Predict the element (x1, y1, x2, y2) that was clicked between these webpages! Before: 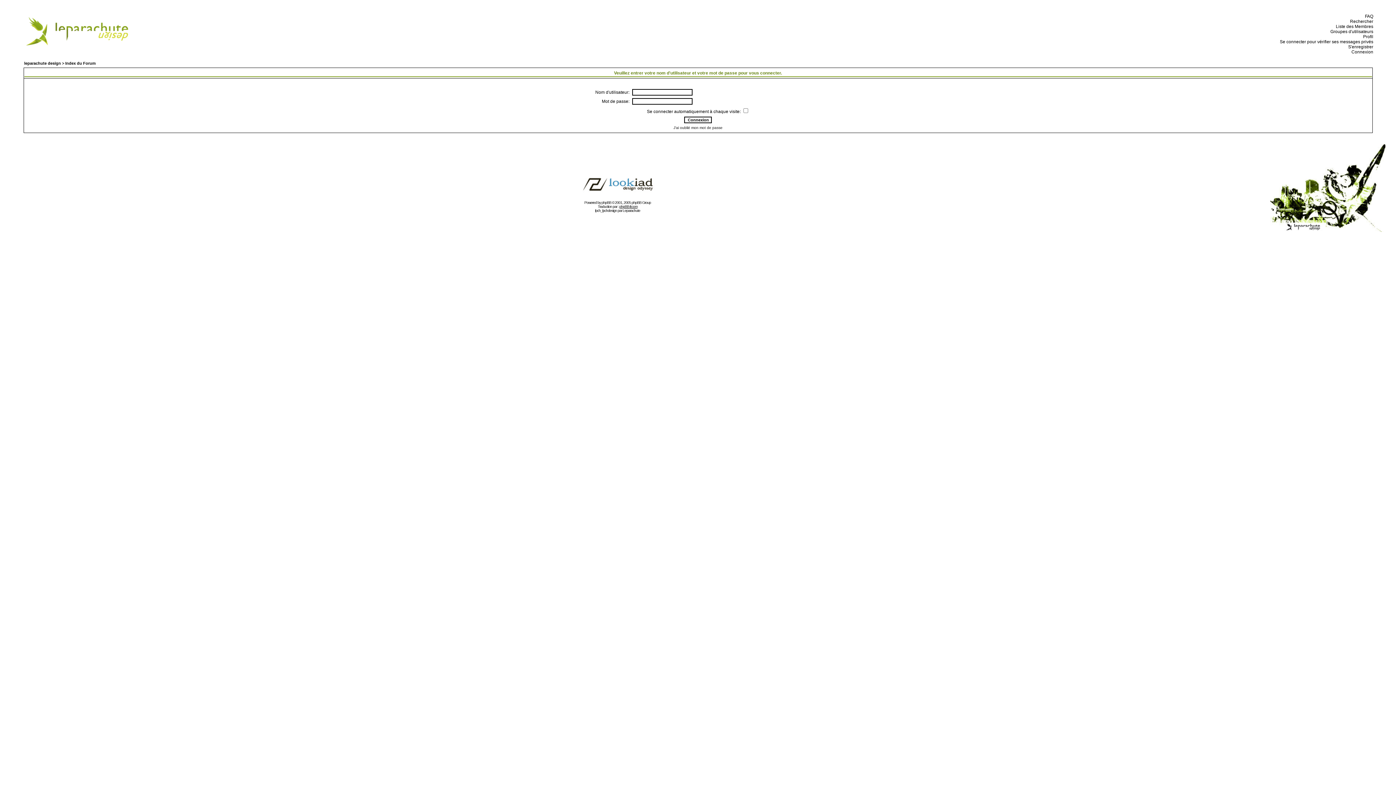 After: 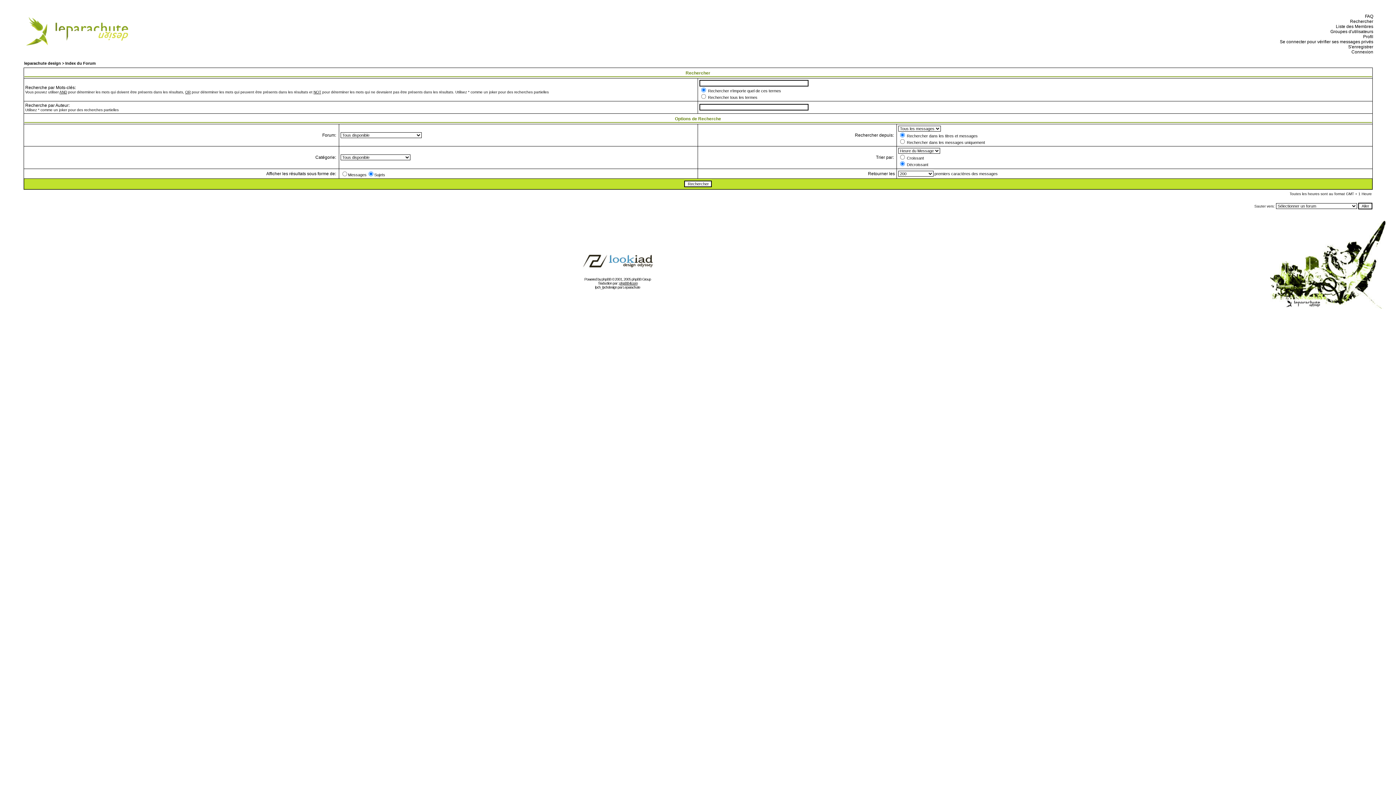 Action: bbox: (1348, 18, 1373, 24) label:   Rechercher